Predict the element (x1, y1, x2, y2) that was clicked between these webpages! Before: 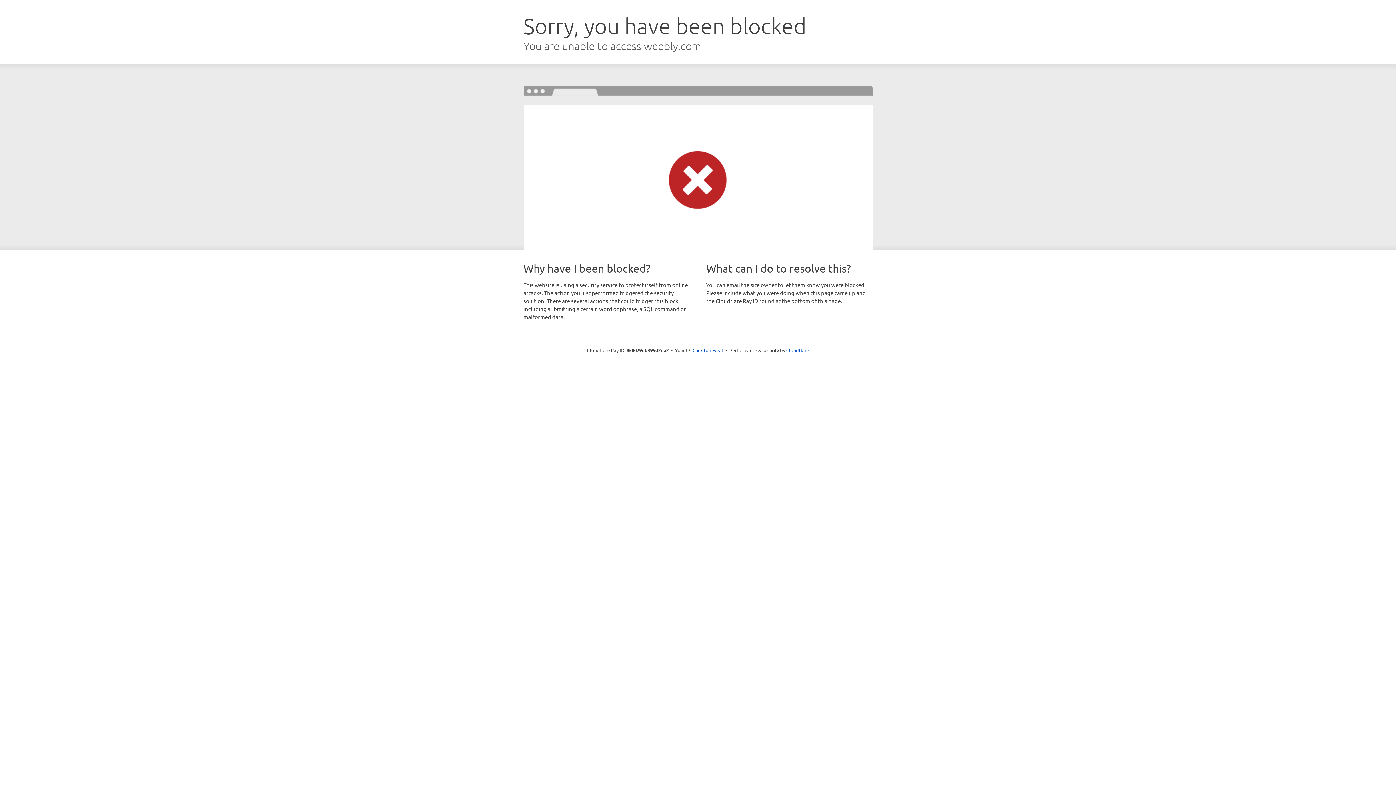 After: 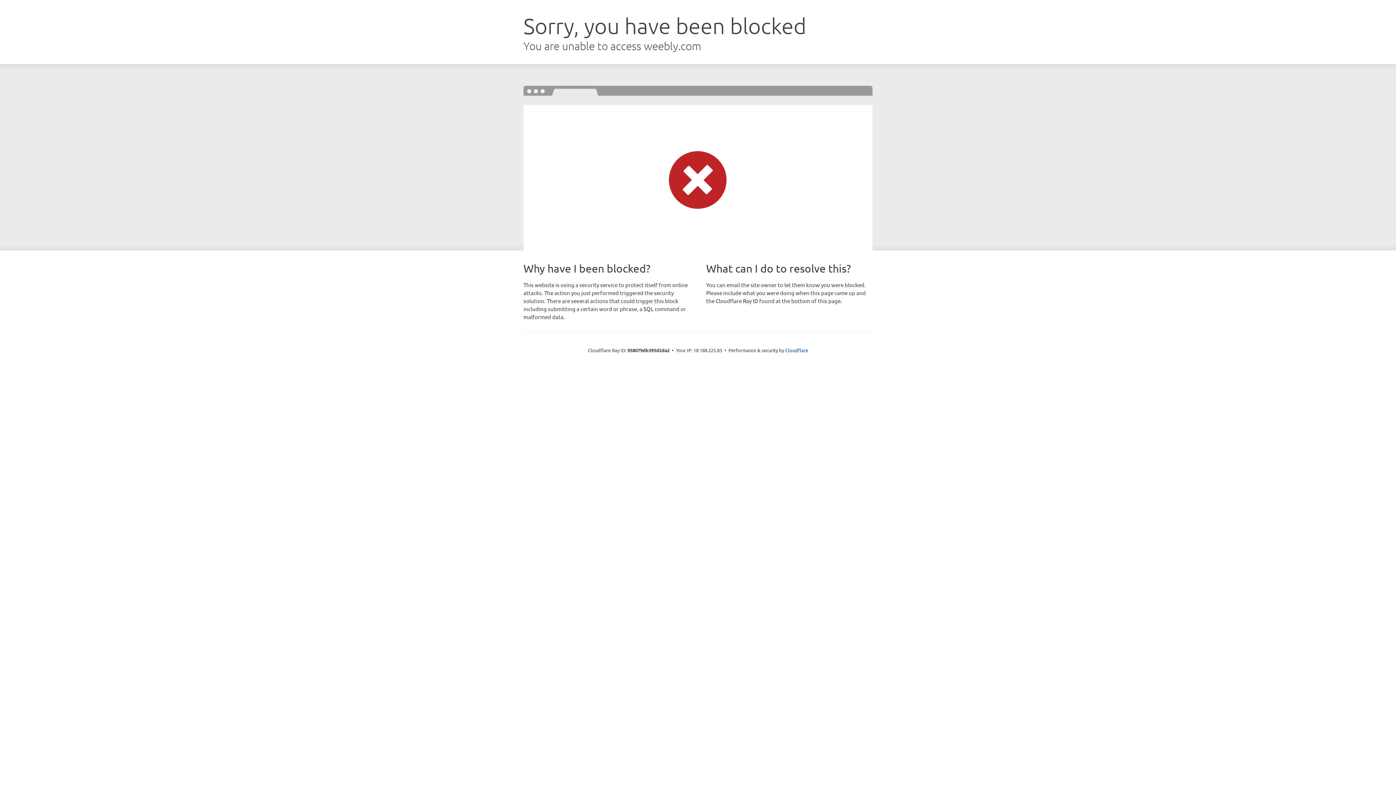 Action: label: Click to reveal bbox: (692, 346, 723, 353)